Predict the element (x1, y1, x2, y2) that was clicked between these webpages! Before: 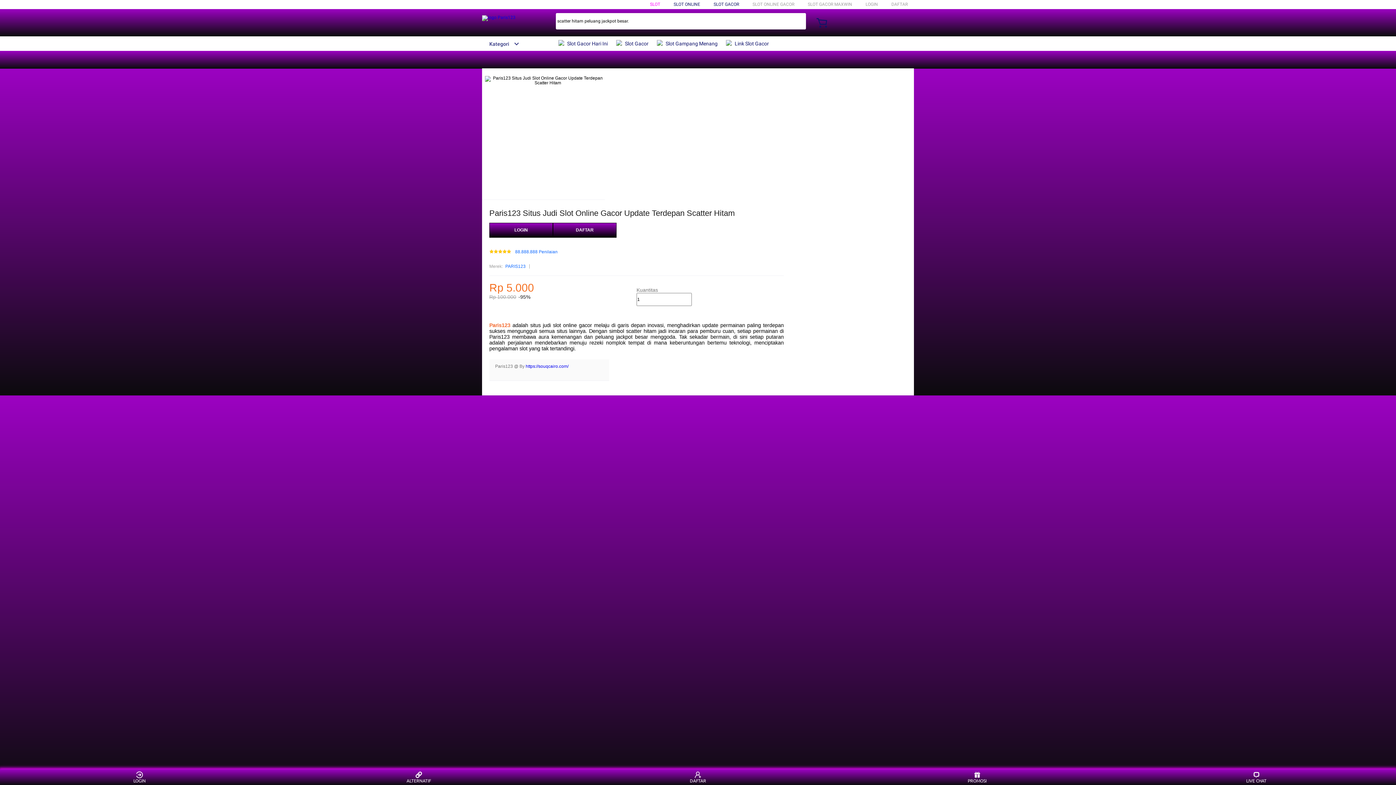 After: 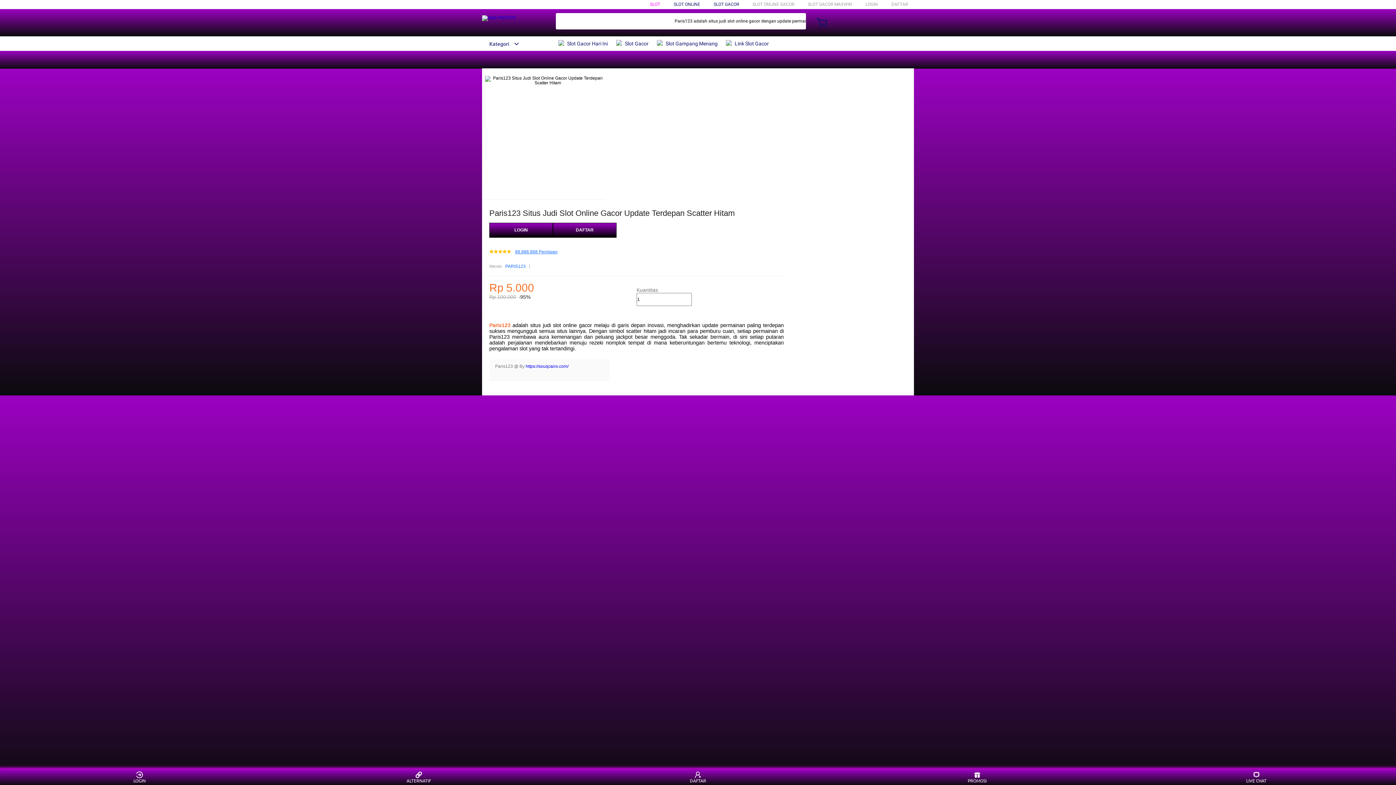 Action: label: 88.888.888 Penilaian bbox: (515, 249, 557, 254)